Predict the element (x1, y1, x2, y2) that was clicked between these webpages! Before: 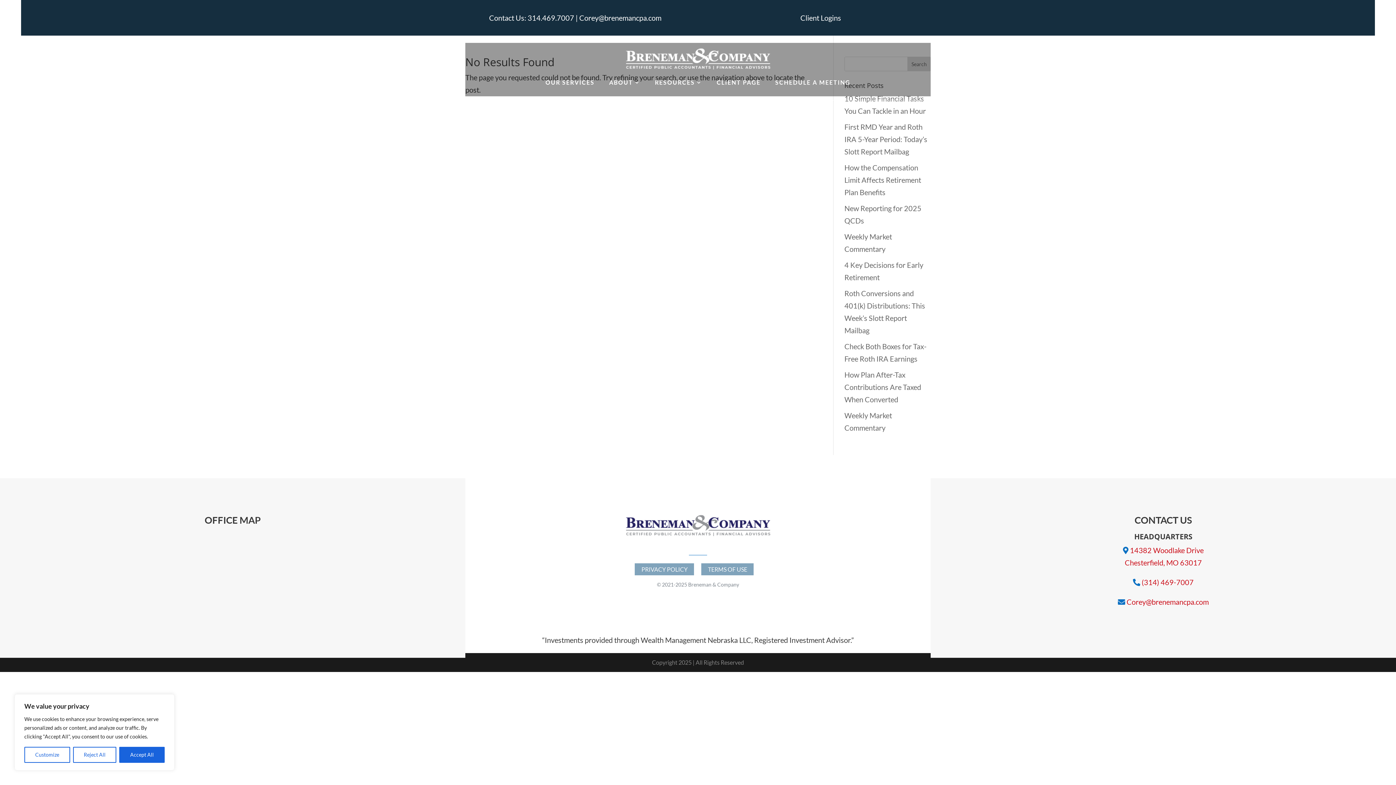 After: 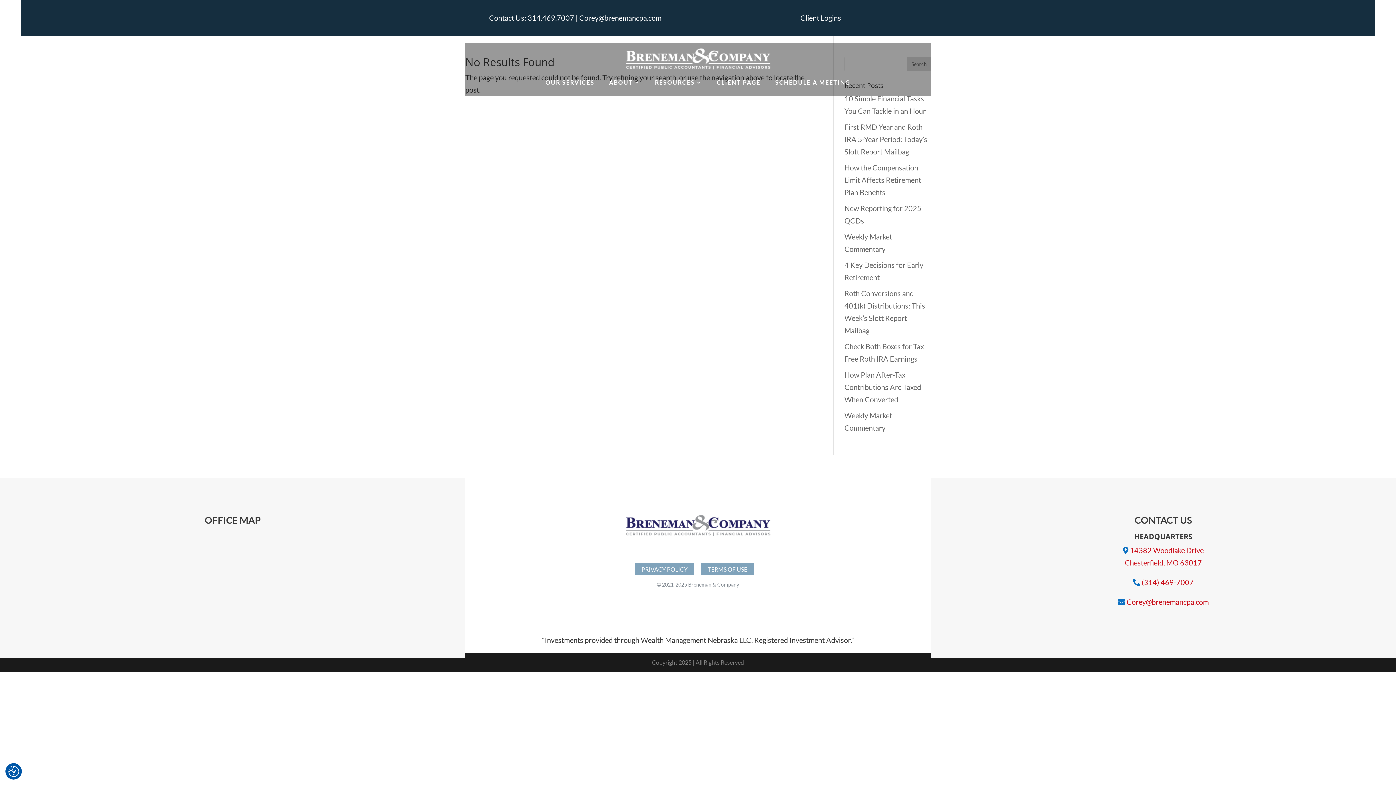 Action: label: Reject All bbox: (72, 747, 116, 763)